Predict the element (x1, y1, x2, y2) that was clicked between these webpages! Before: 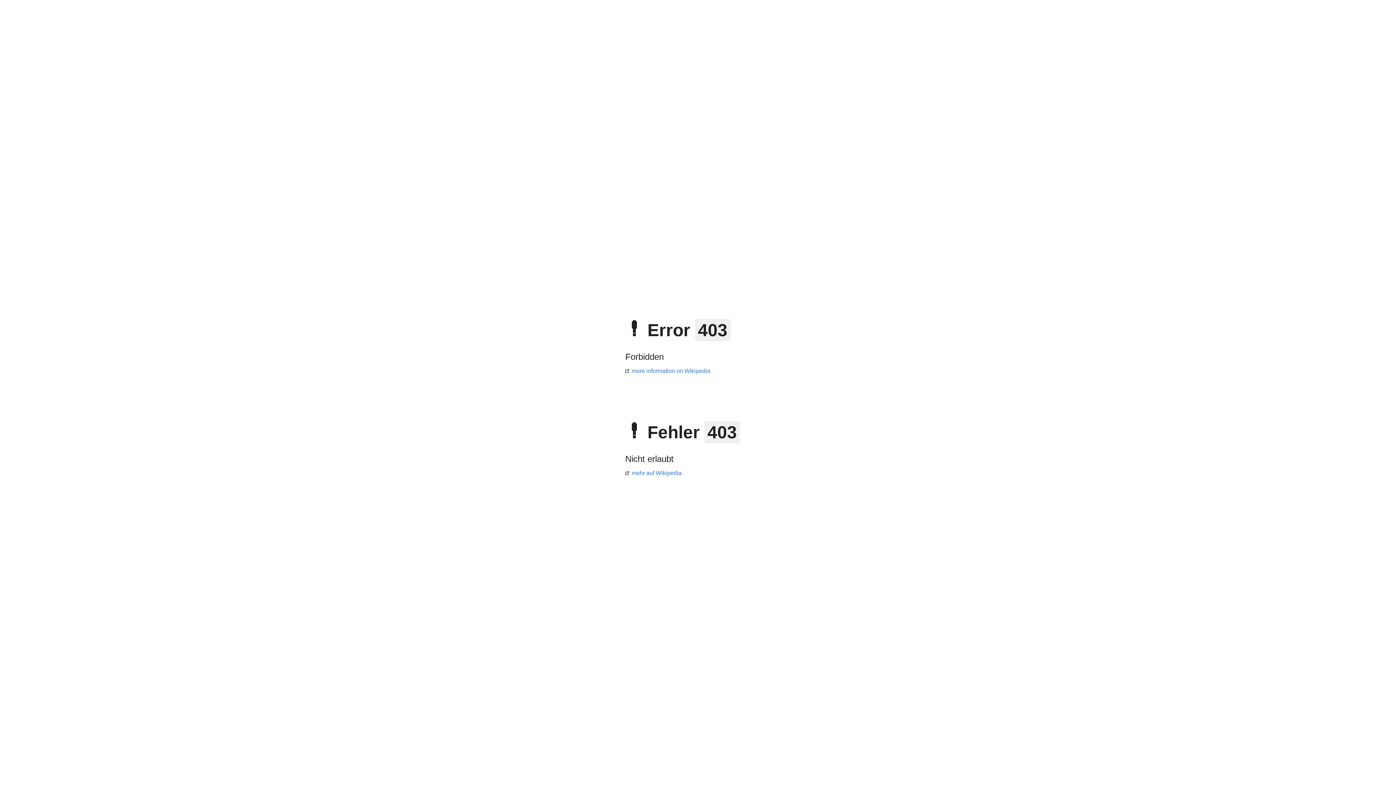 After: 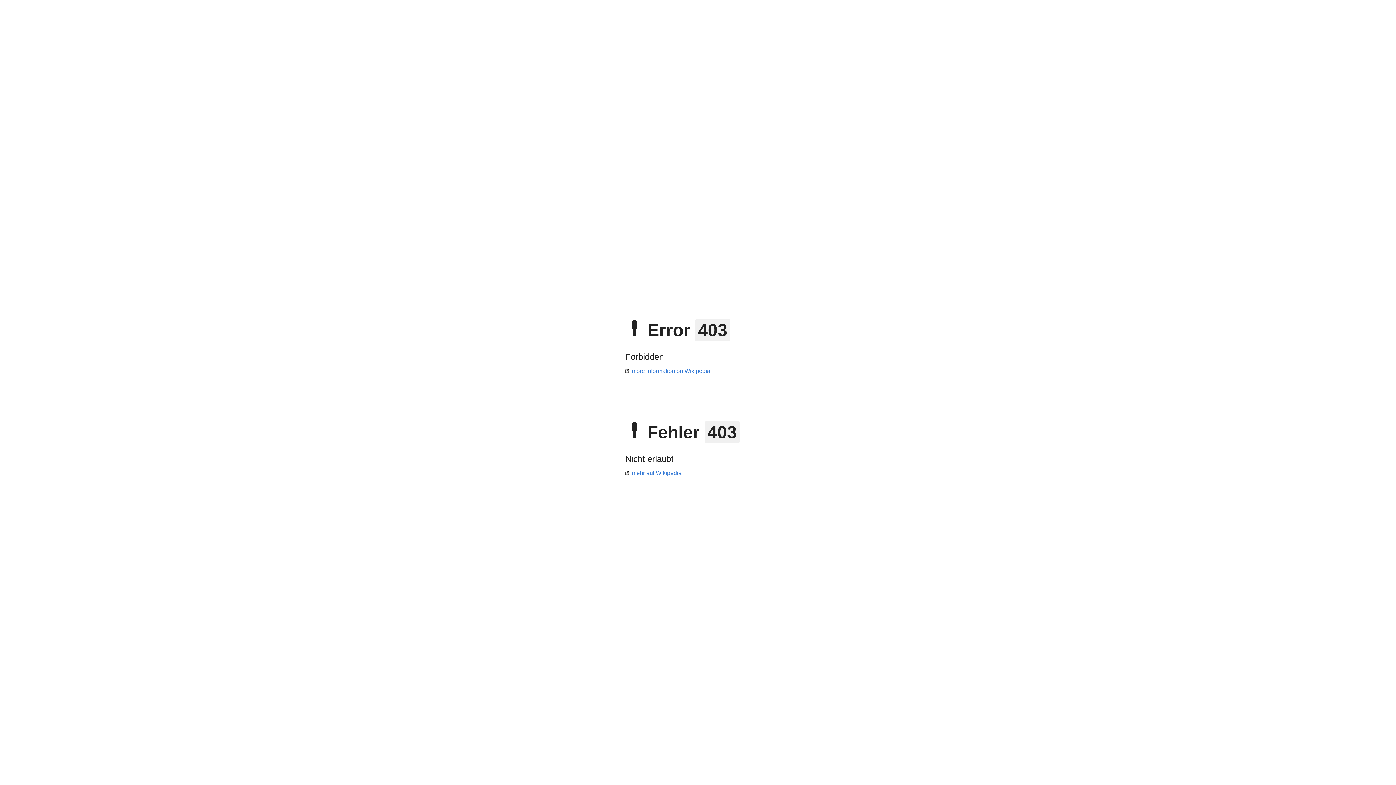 Action: label: more information on Wikipedia bbox: (625, 368, 710, 374)